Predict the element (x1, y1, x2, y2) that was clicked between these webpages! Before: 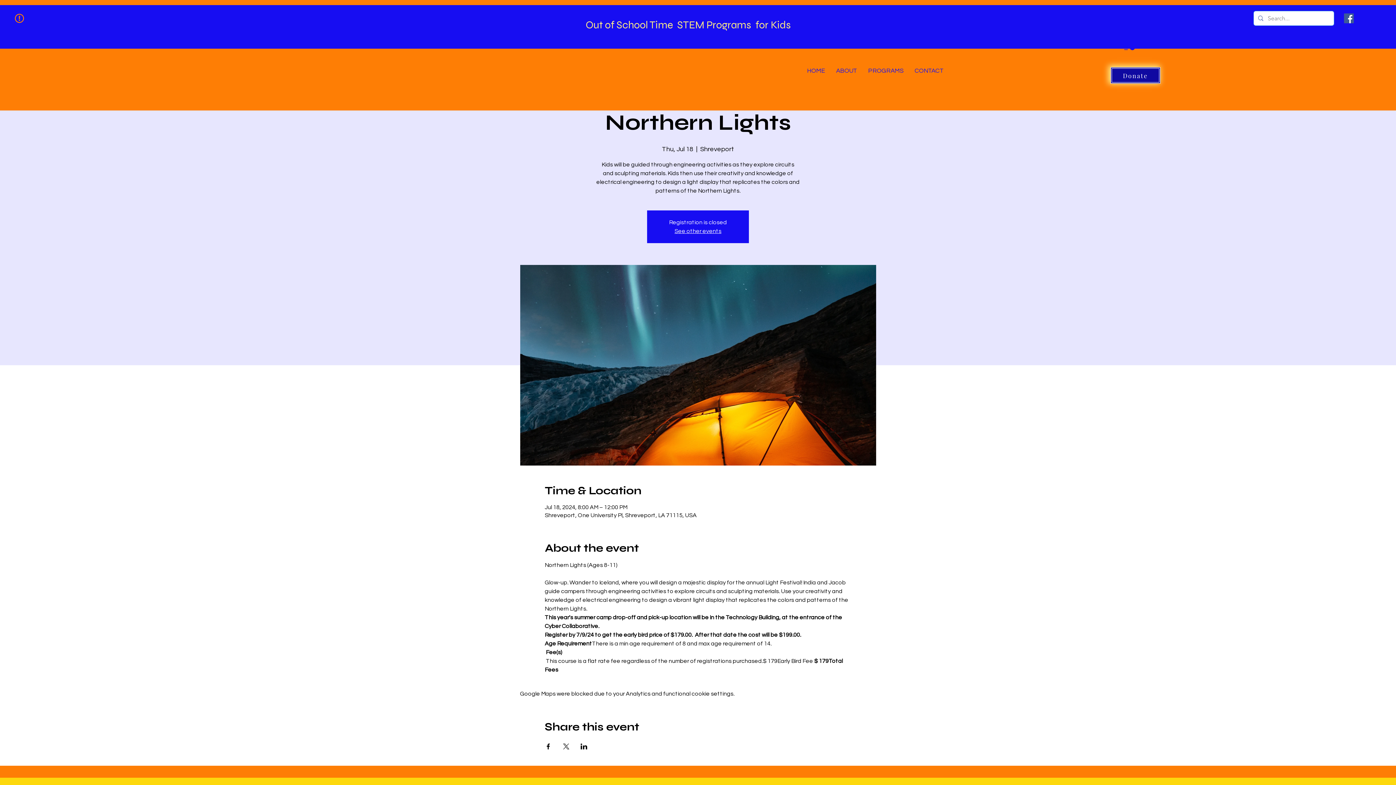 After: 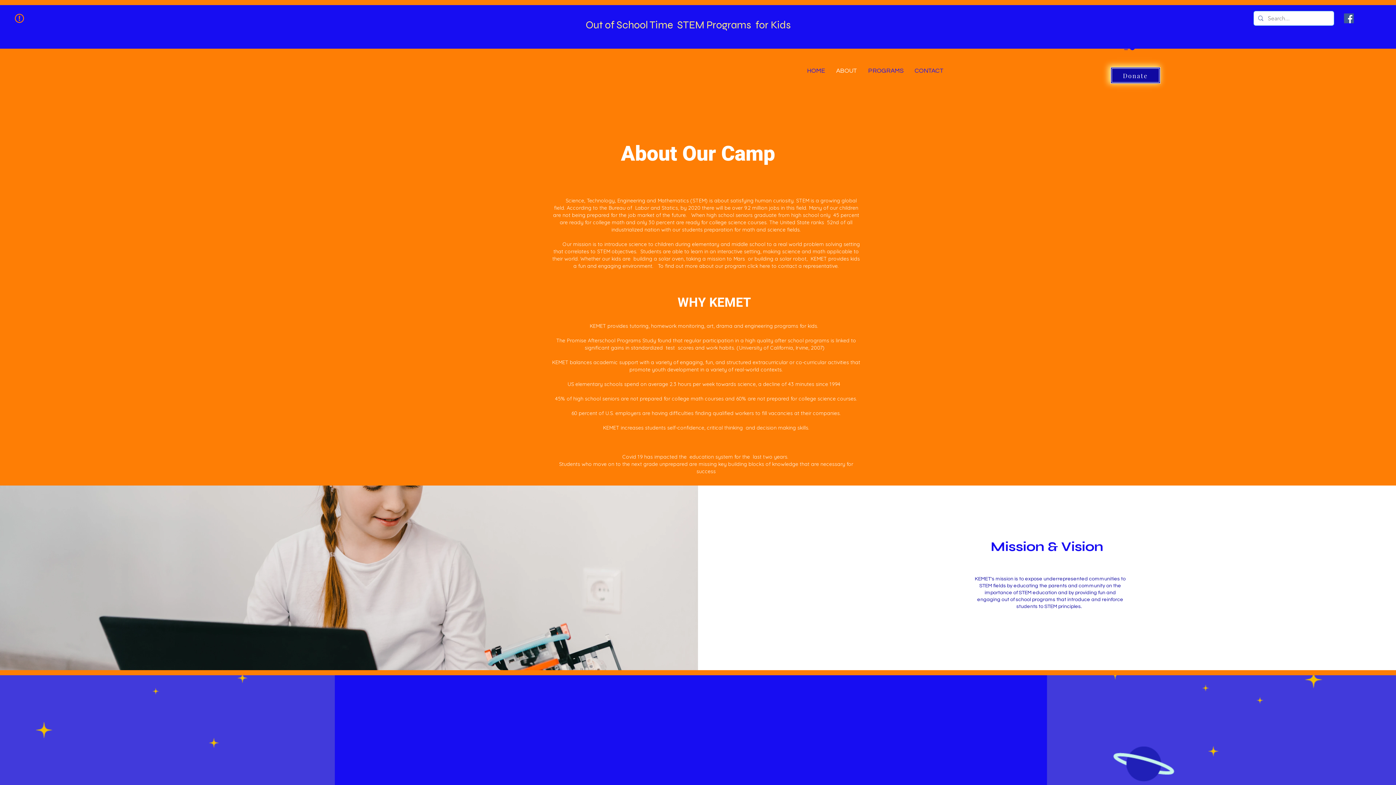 Action: bbox: (830, 64, 862, 77) label: ABOUT